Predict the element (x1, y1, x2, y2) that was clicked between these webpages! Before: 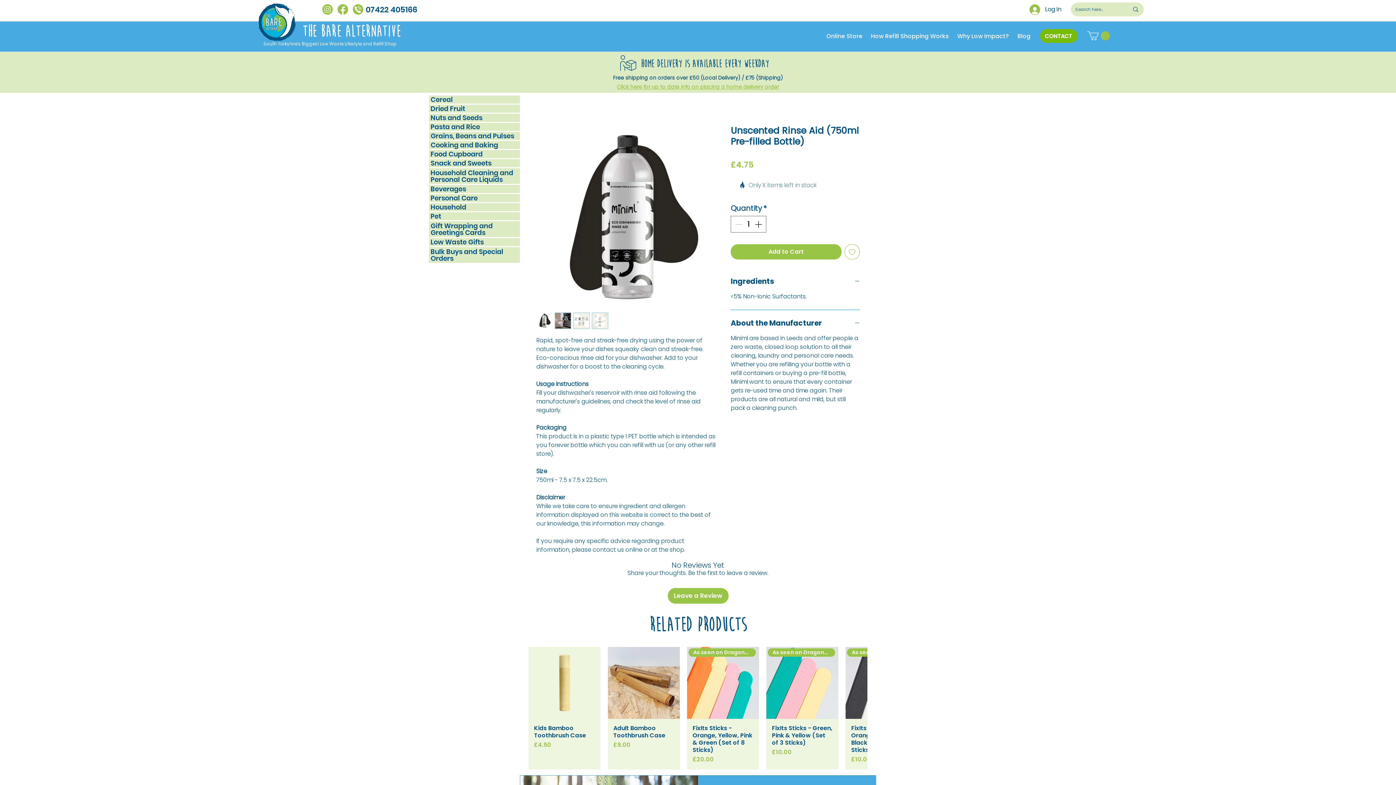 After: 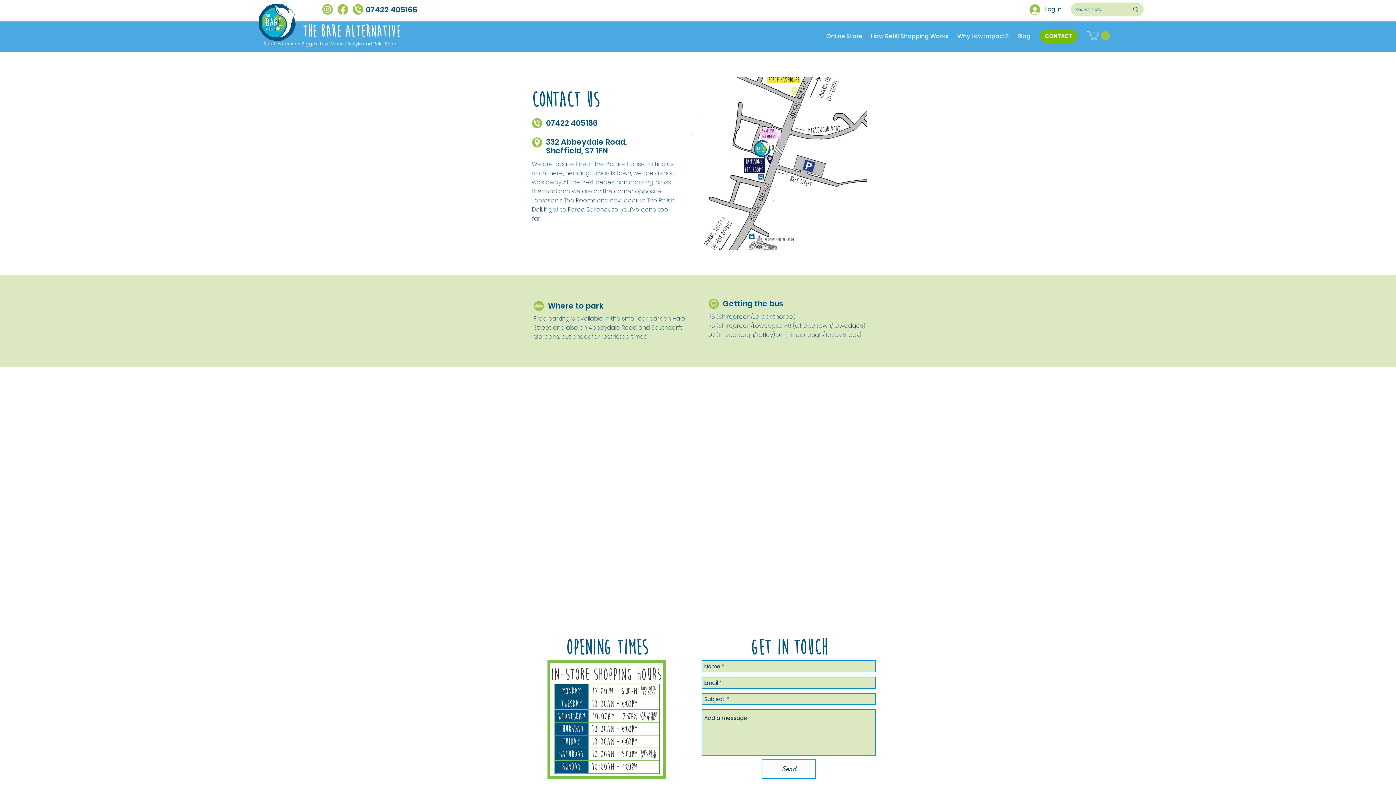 Action: label: CONTACT bbox: (1039, 29, 1077, 42)